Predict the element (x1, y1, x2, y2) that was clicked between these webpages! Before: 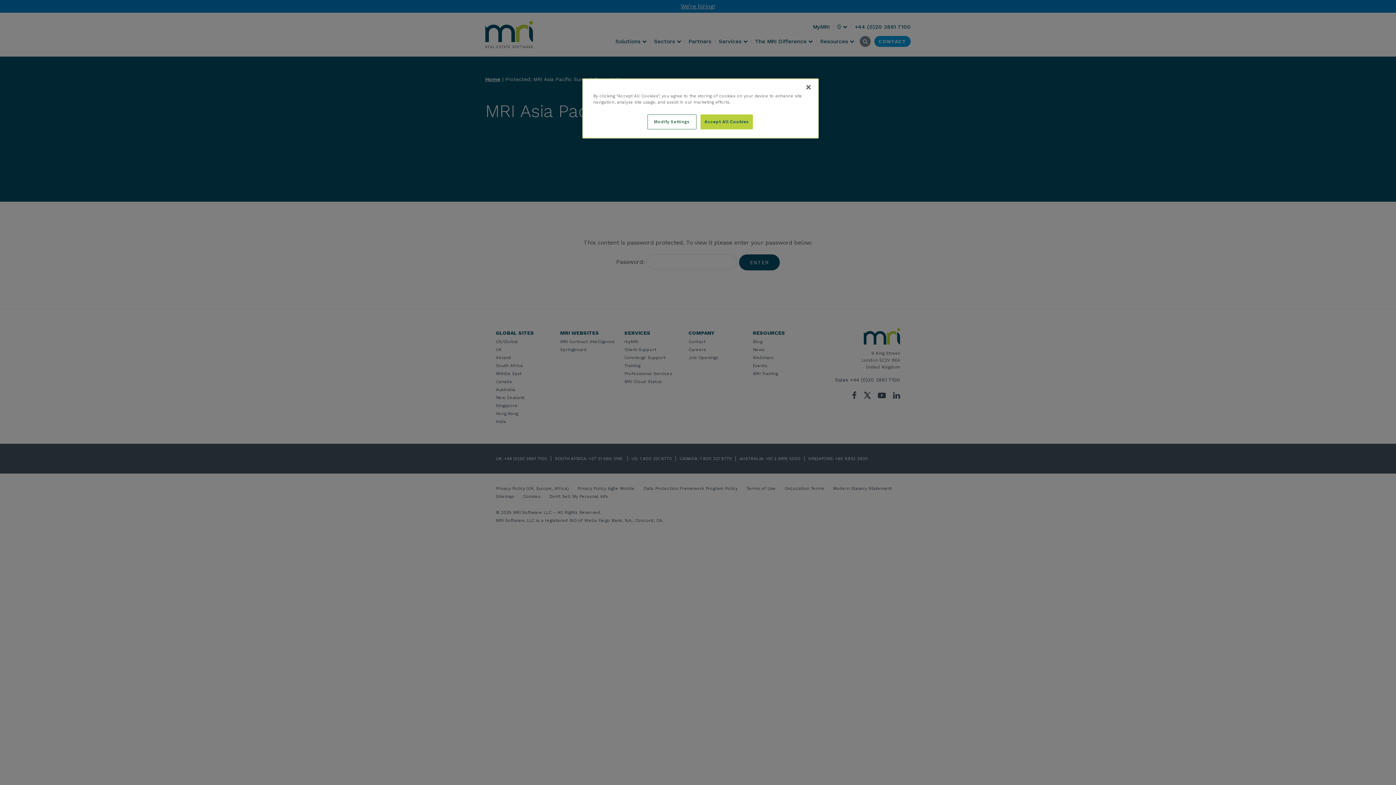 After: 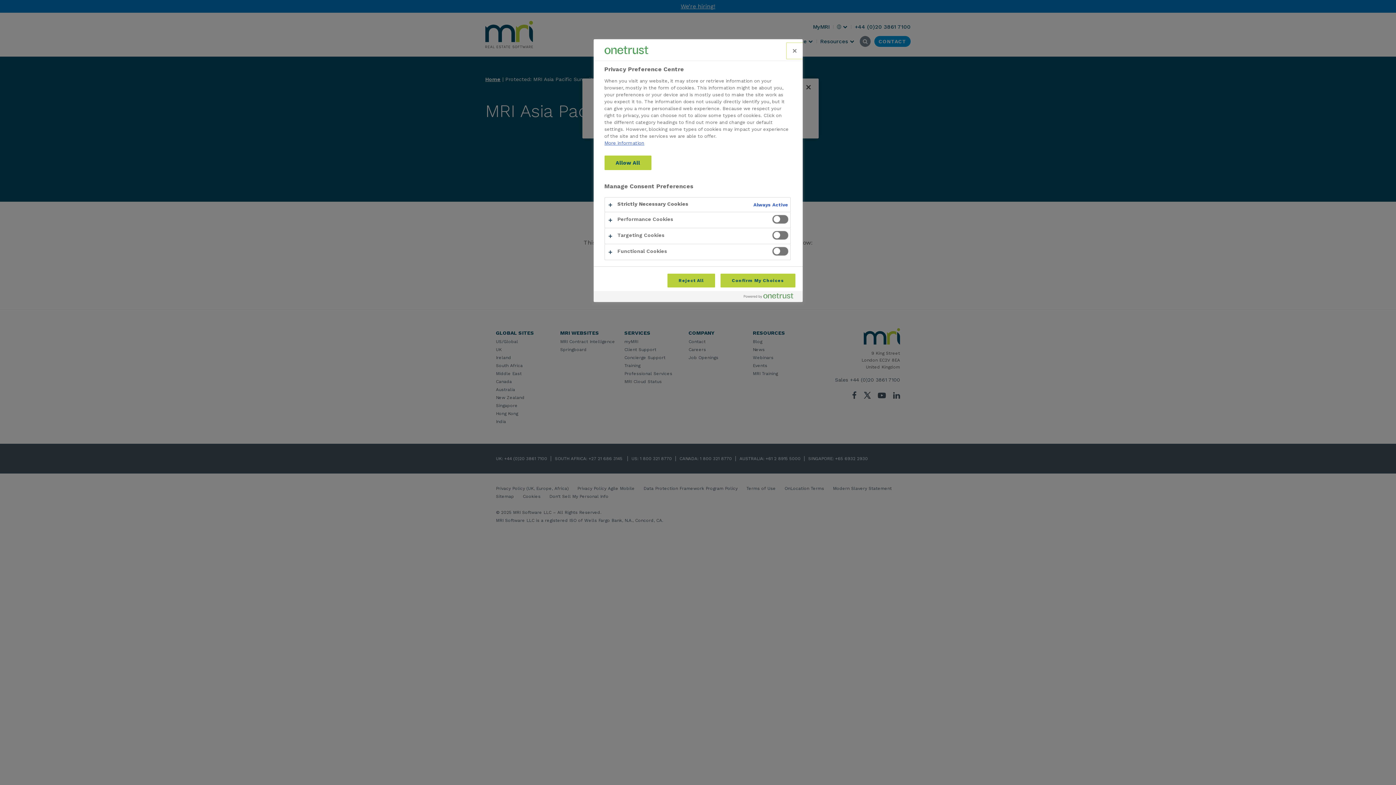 Action: label: Modify Settings bbox: (647, 114, 696, 129)